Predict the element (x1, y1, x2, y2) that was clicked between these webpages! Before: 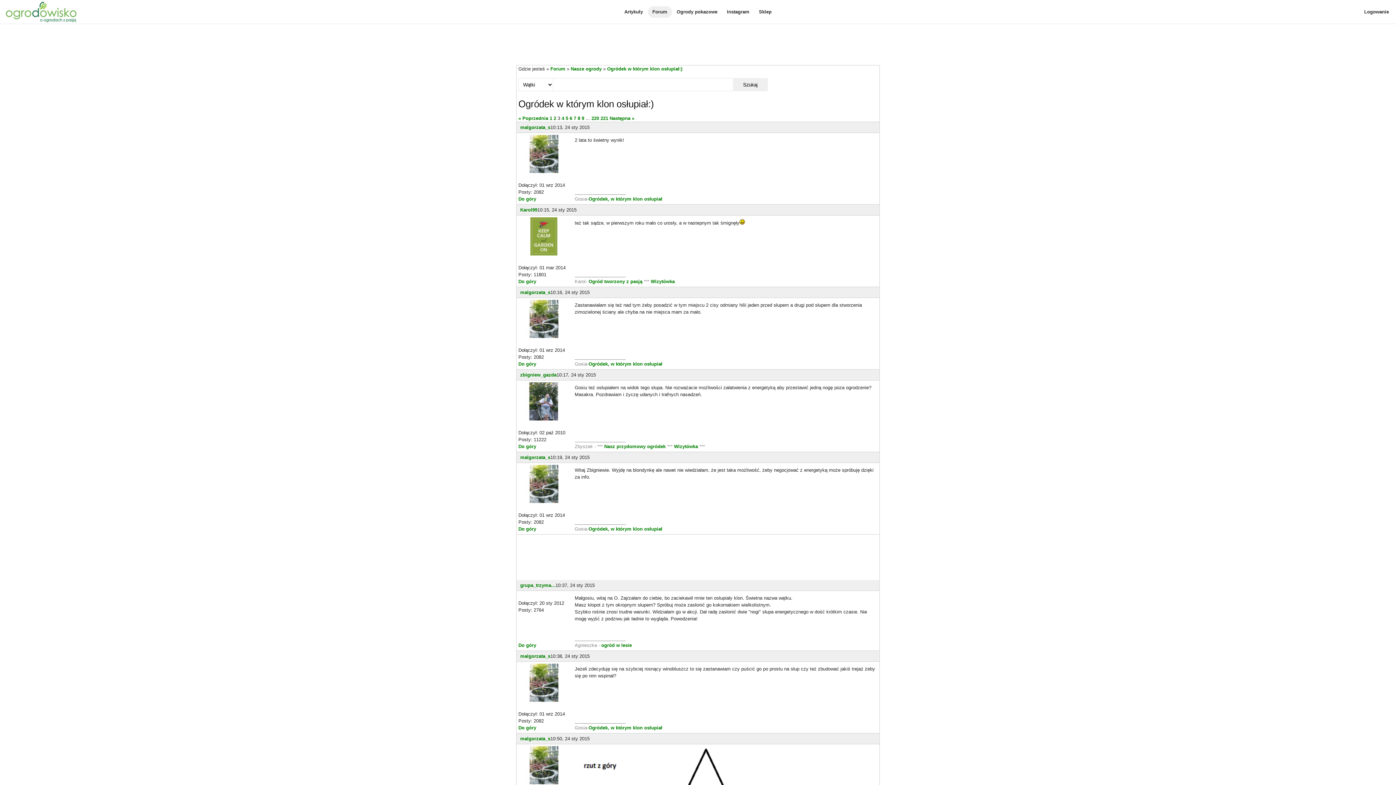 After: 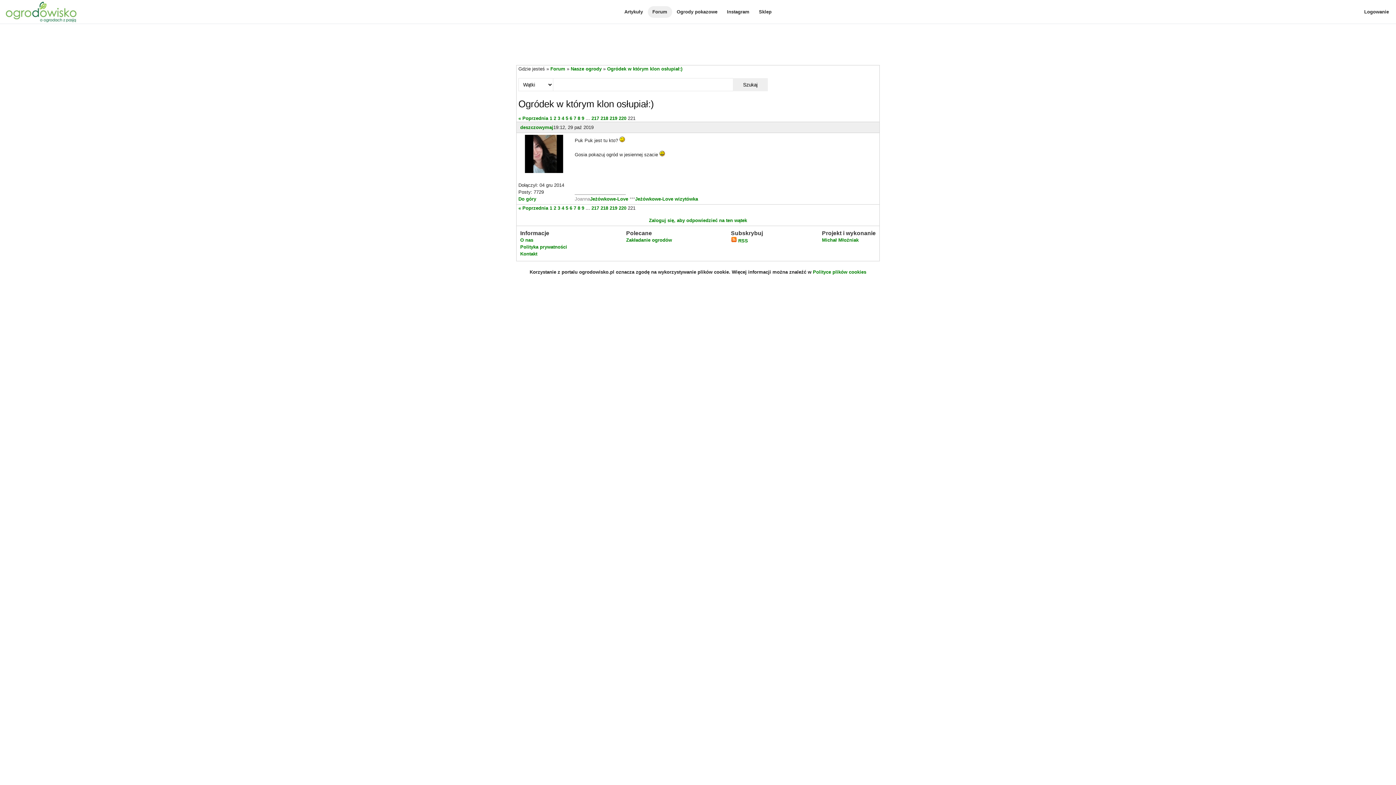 Action: bbox: (600, 115, 608, 121) label: 221